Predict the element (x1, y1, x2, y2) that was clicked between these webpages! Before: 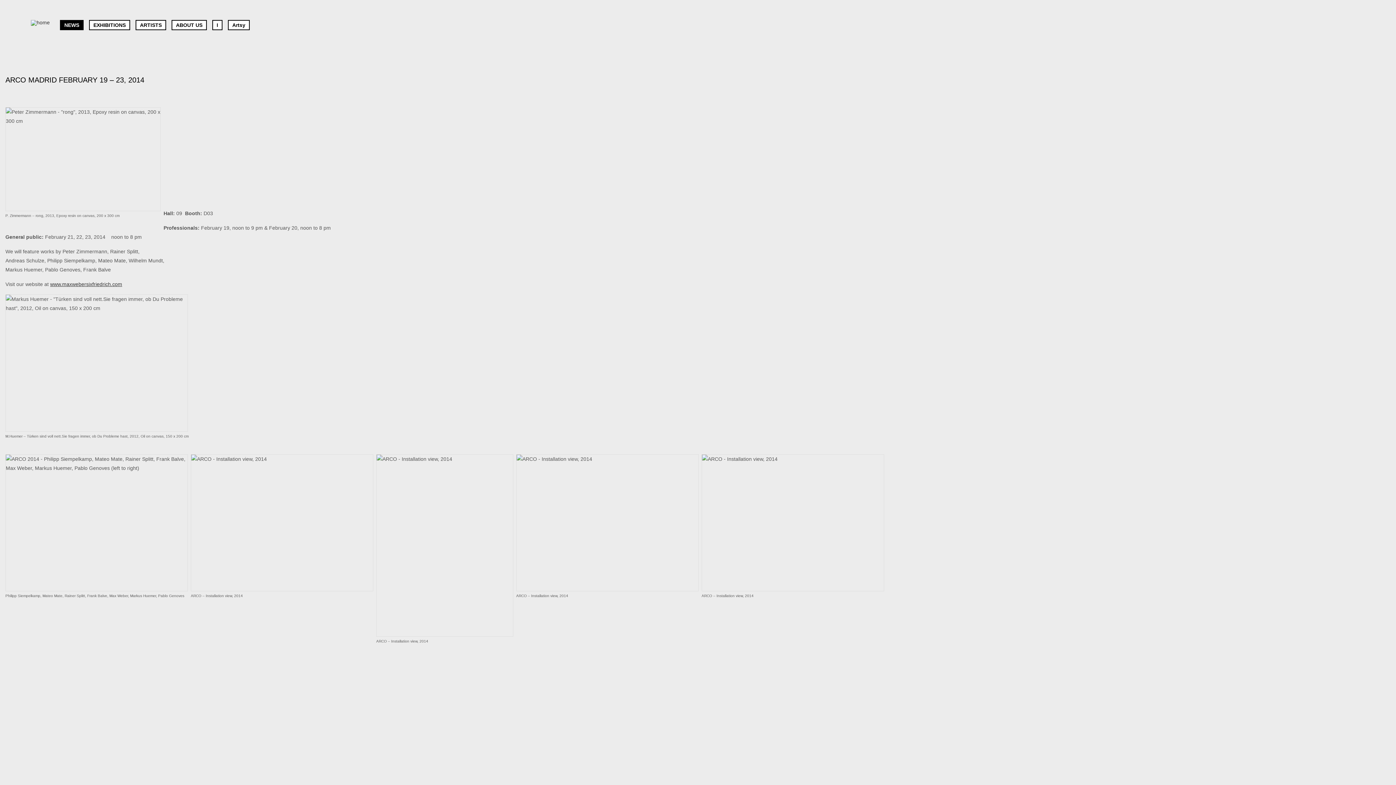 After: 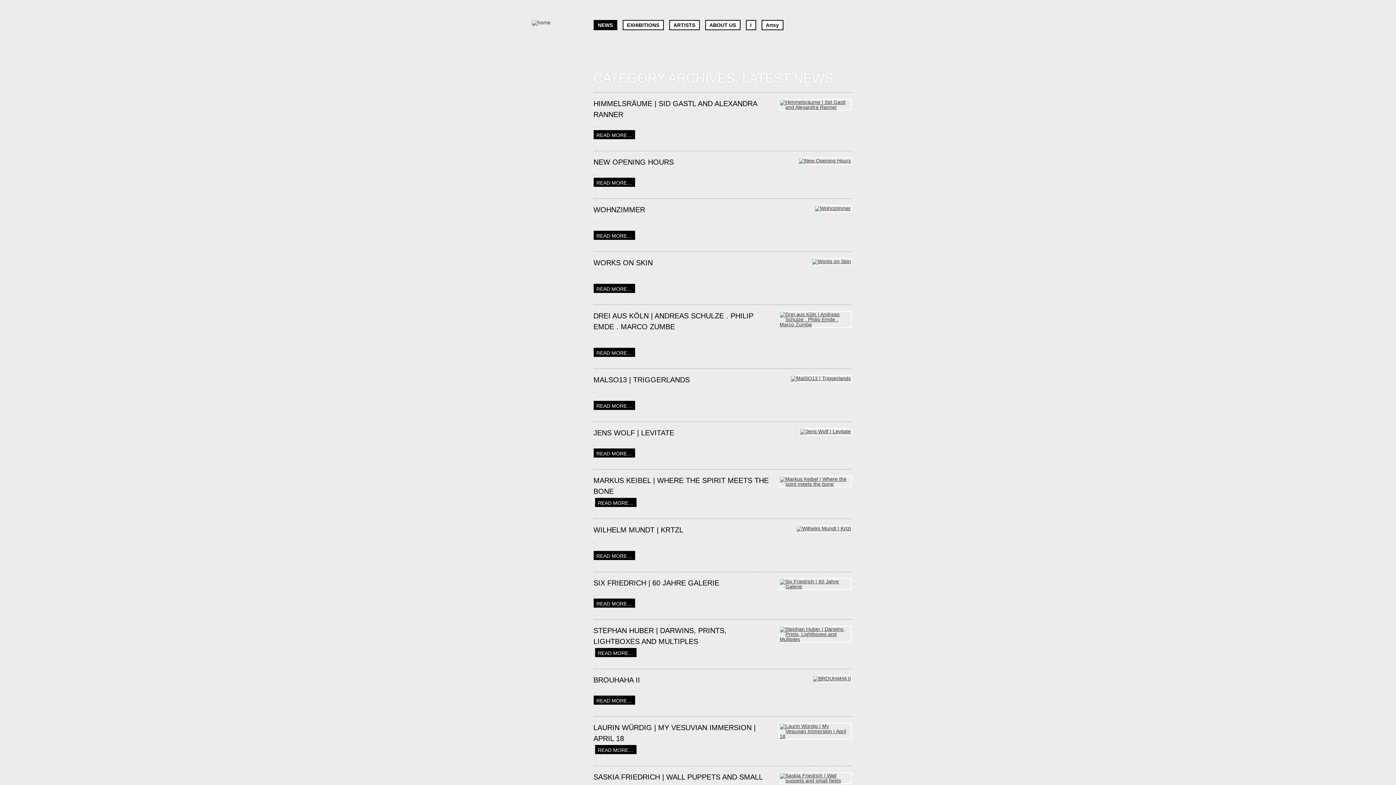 Action: label: NEWS bbox: (60, 20, 83, 30)